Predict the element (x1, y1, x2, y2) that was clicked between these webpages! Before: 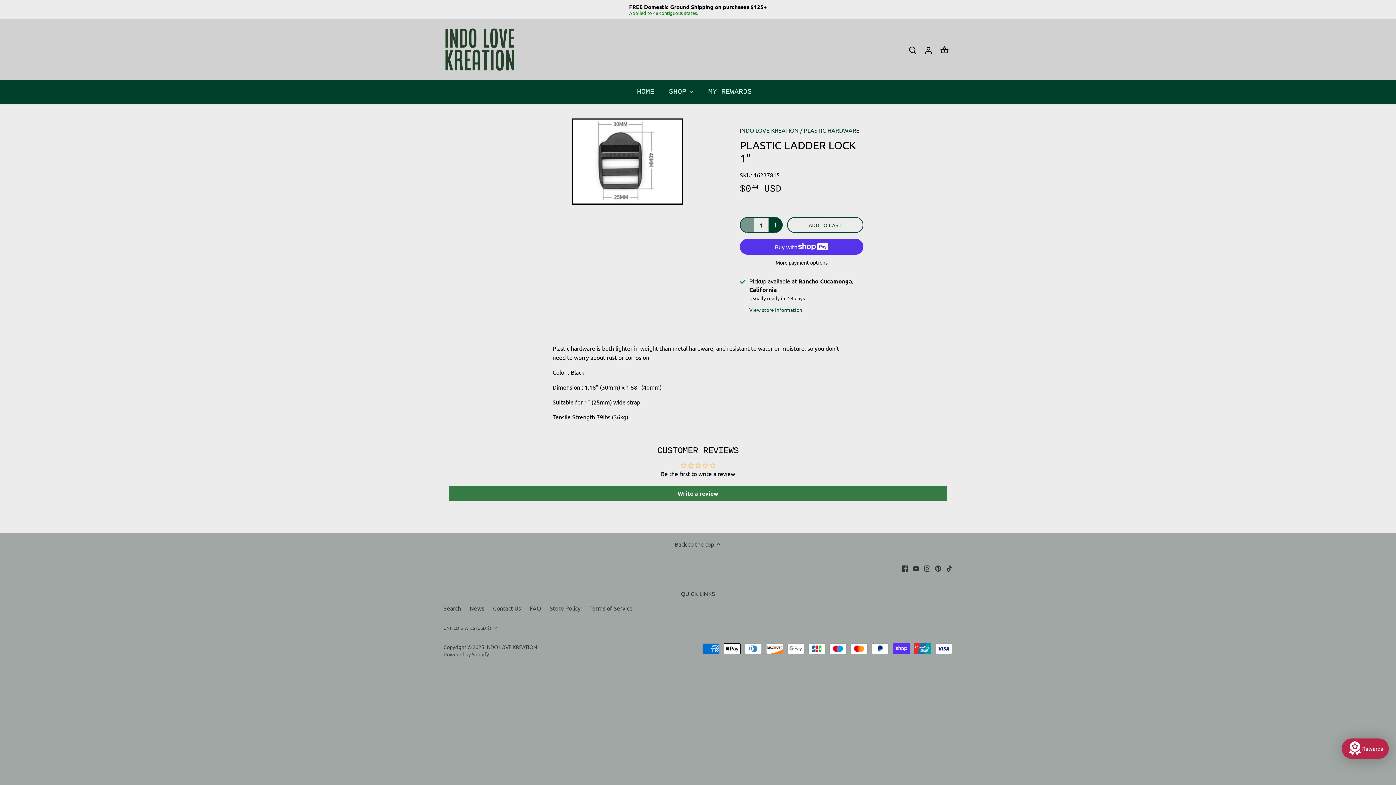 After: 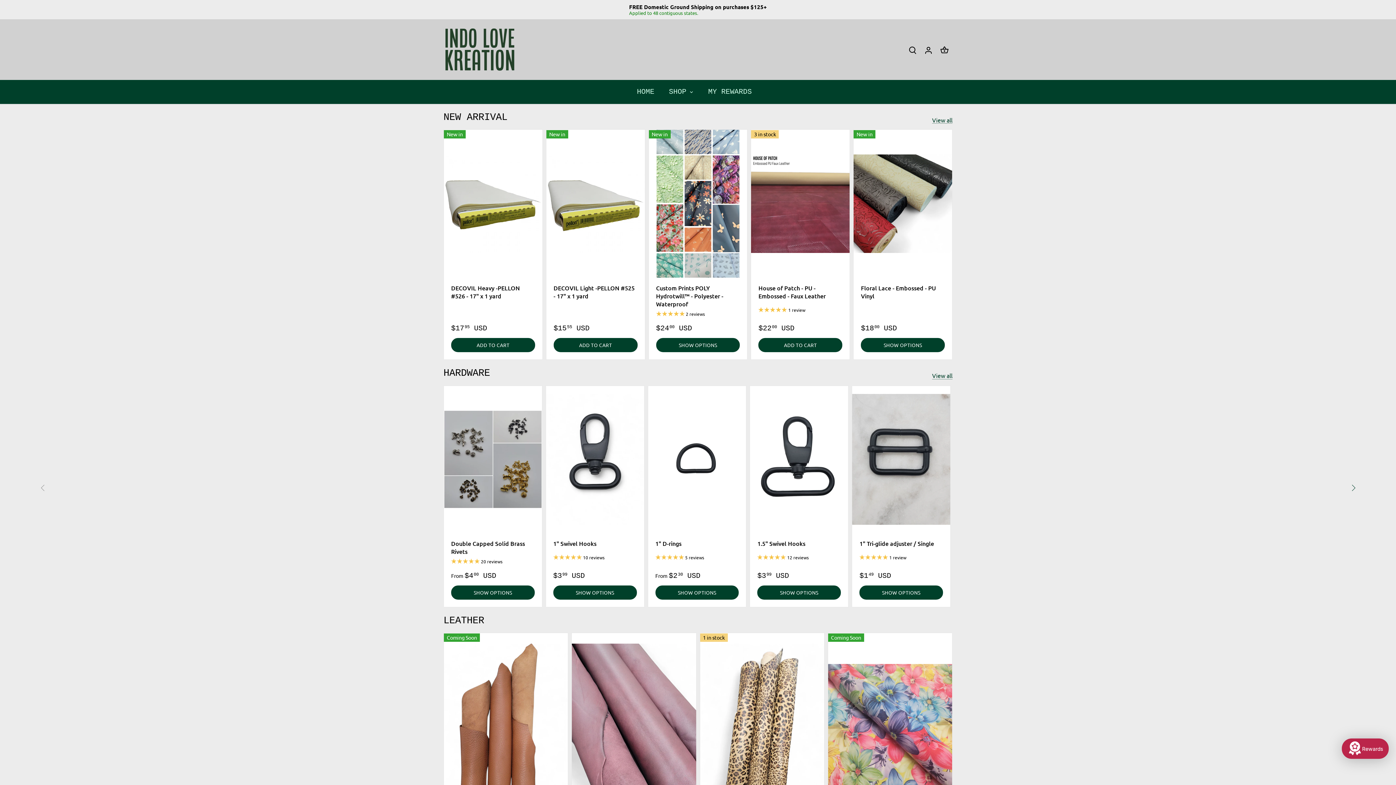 Action: bbox: (443, 26, 516, 72)